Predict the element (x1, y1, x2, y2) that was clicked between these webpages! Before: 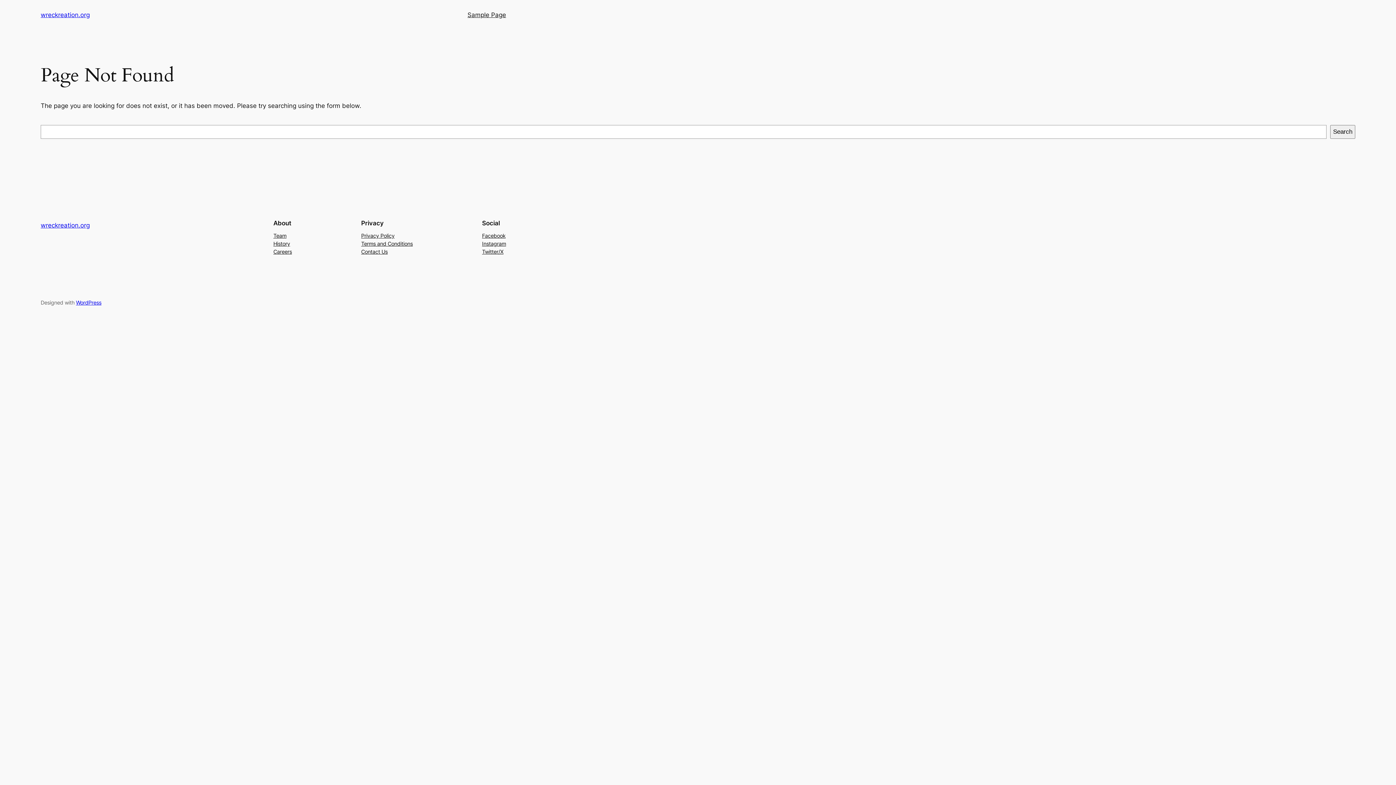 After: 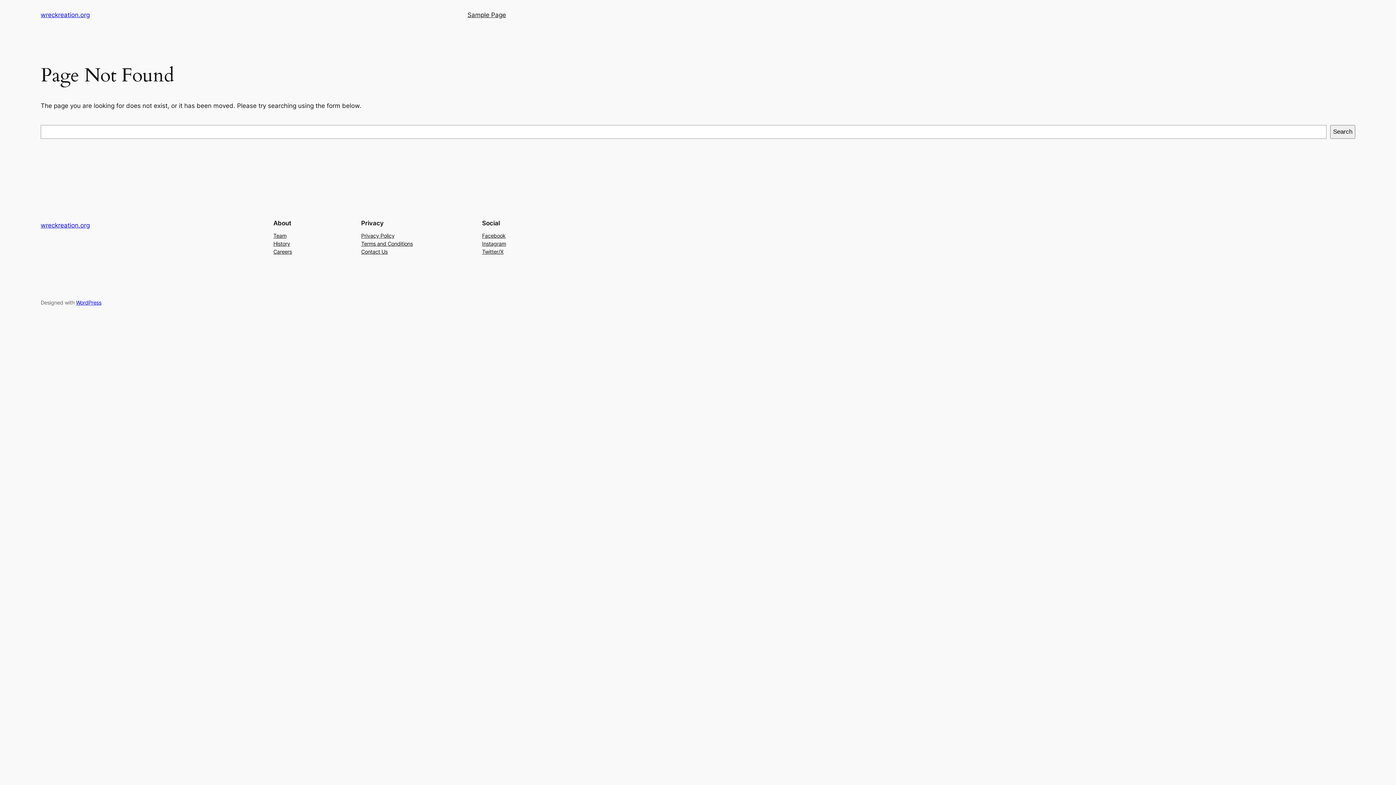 Action: label: Contact Us bbox: (361, 247, 387, 255)